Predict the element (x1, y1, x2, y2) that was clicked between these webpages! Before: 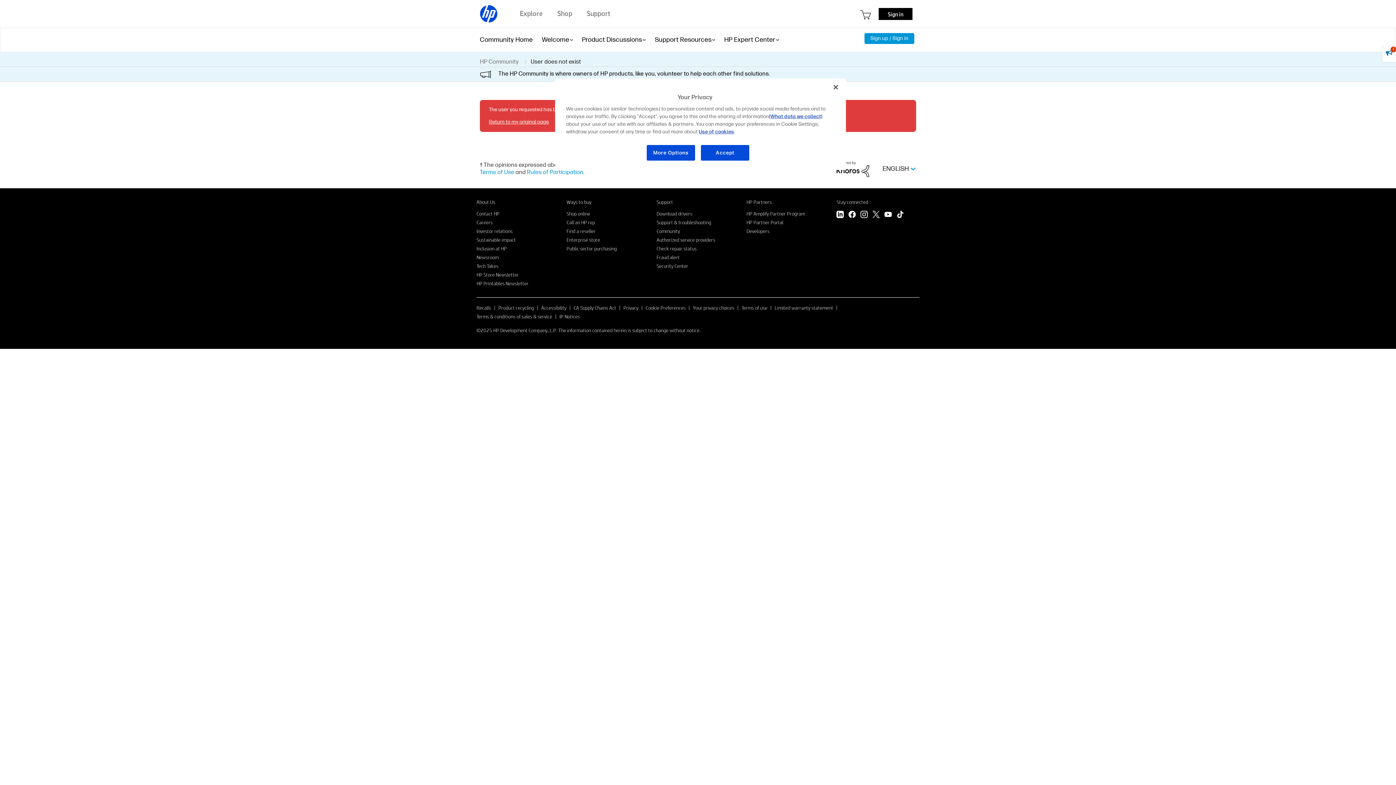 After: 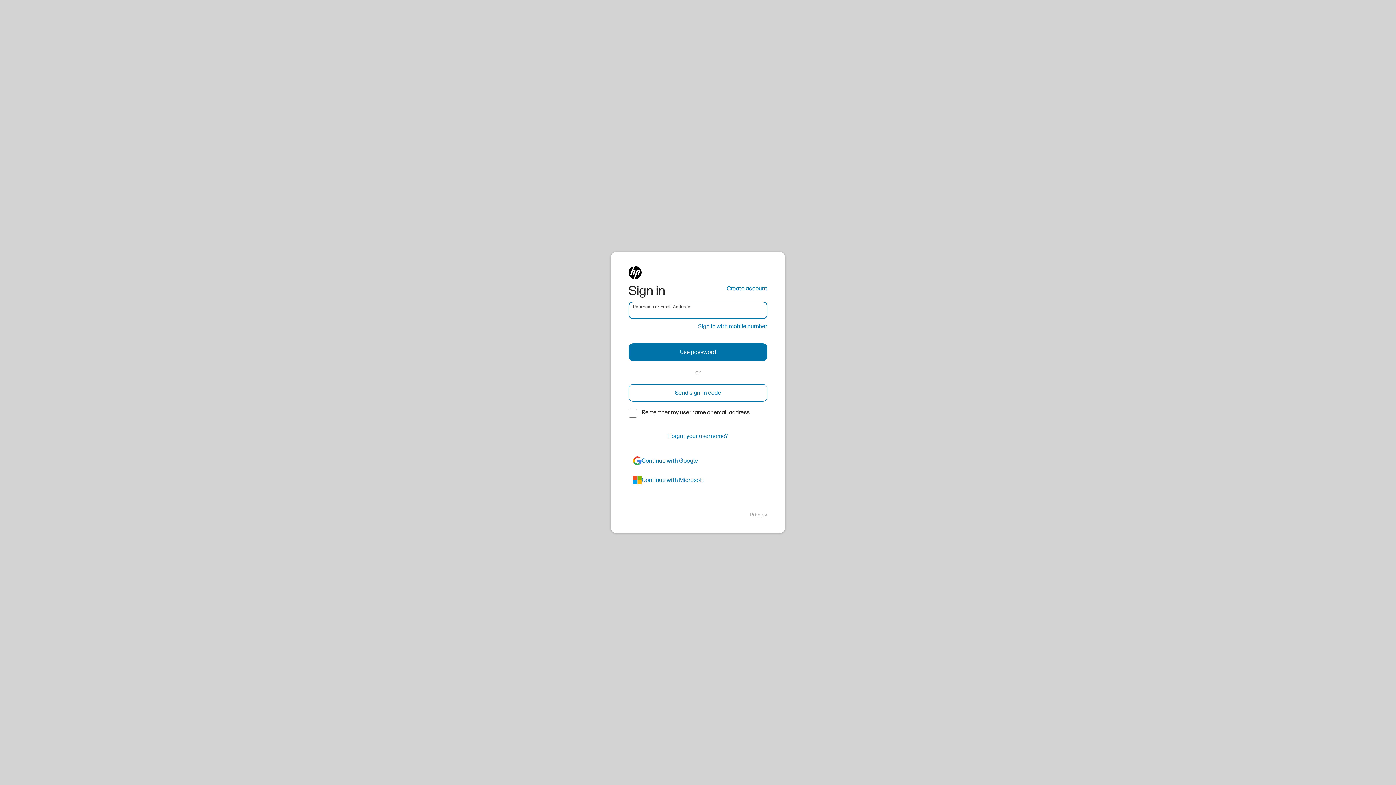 Action: label: Sign up / Sign in bbox: (864, 33, 914, 44)